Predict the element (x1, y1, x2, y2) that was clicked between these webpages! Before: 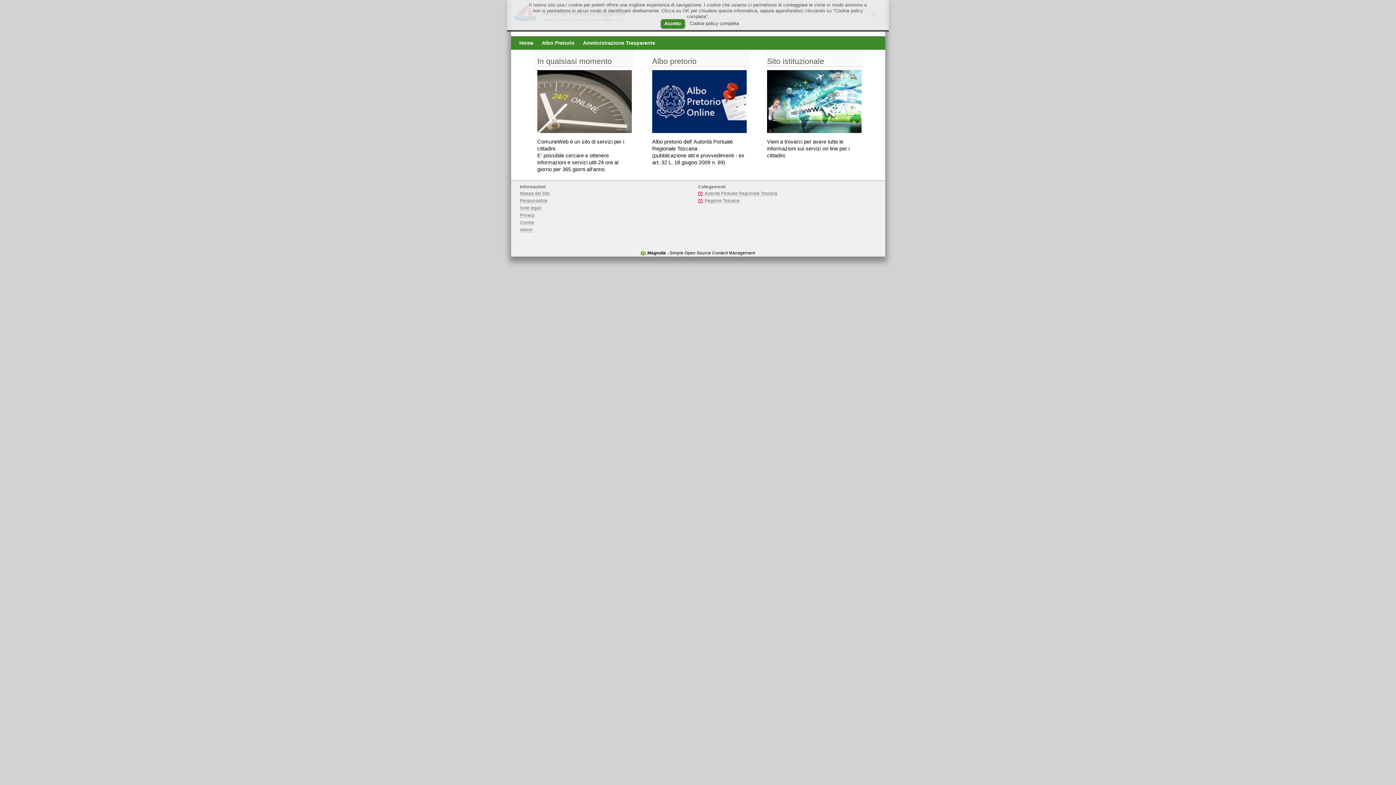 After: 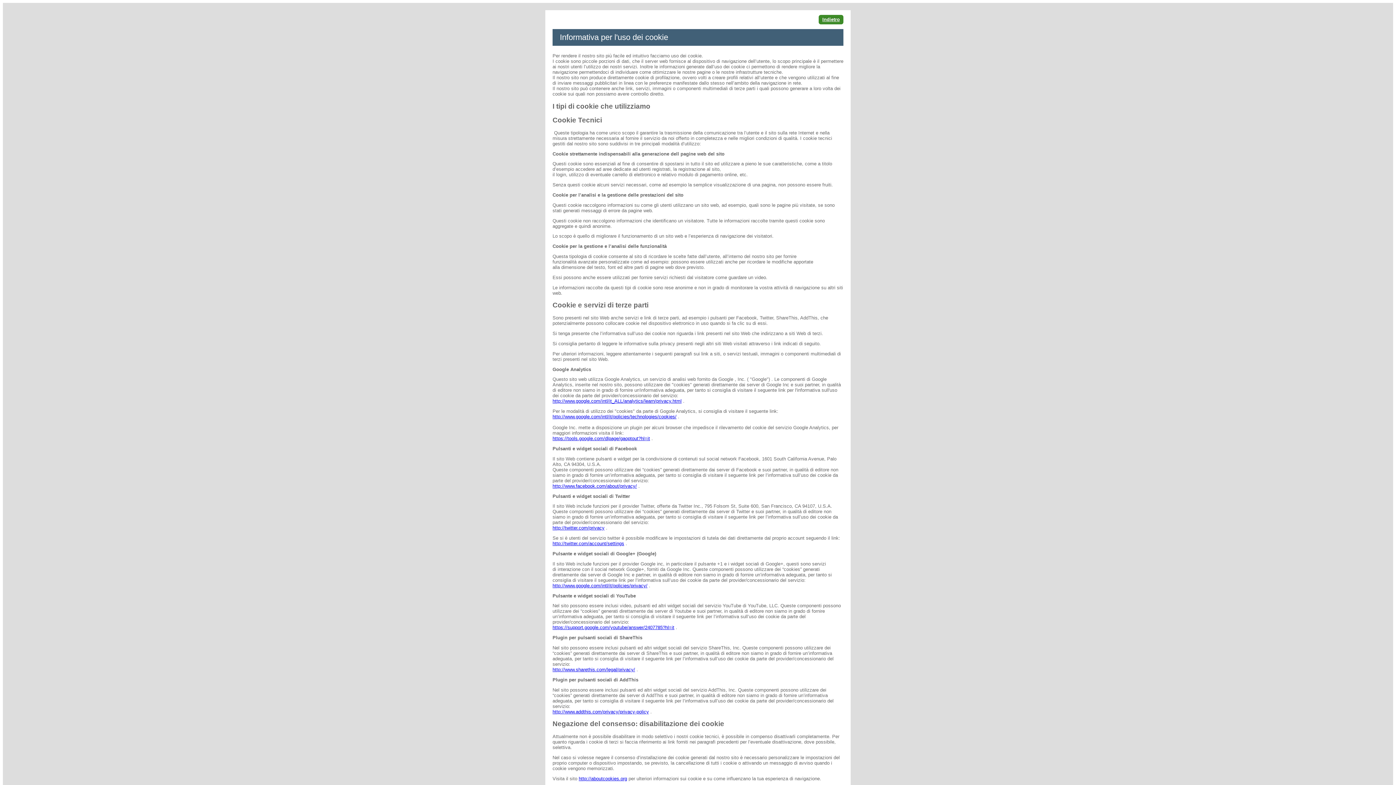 Action: bbox: (690, 20, 739, 26) label: Cookie policy completa